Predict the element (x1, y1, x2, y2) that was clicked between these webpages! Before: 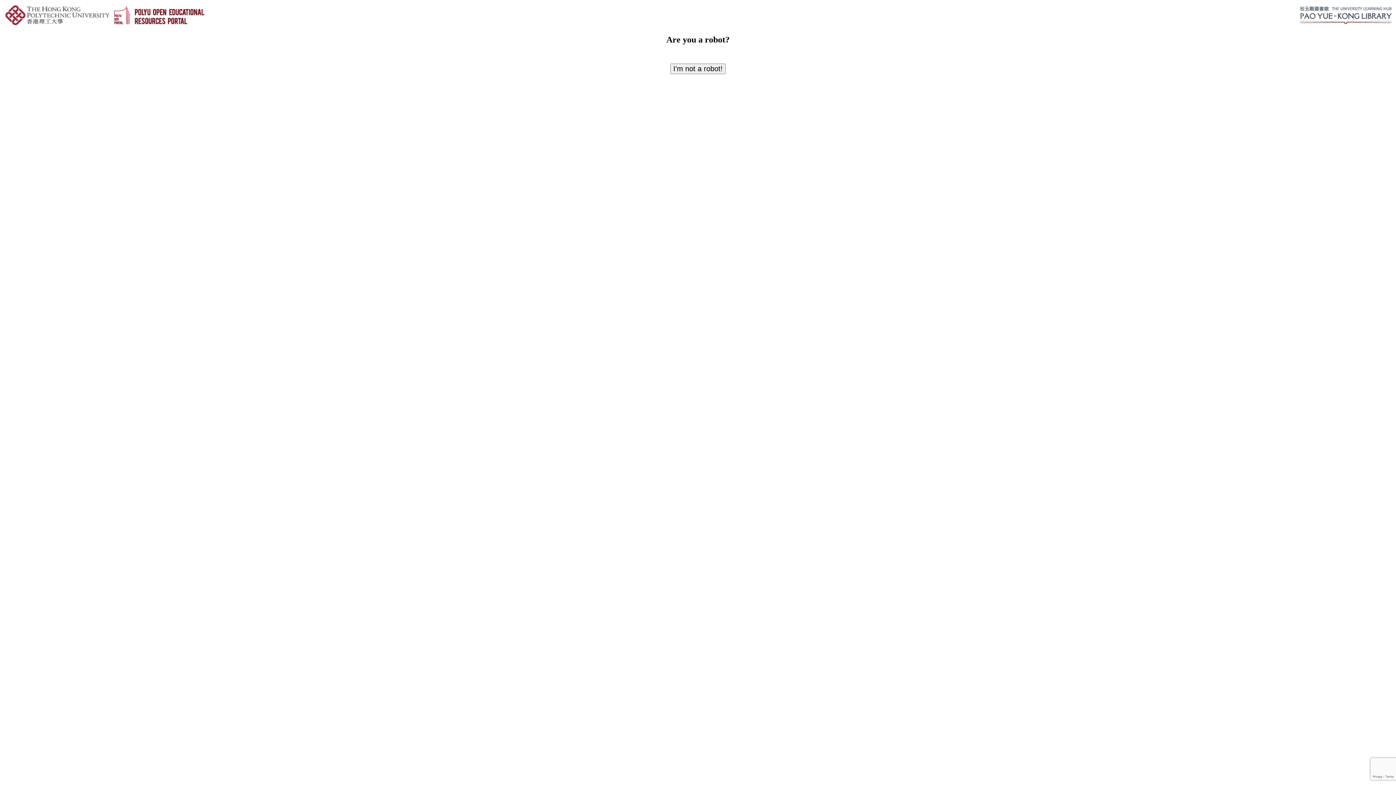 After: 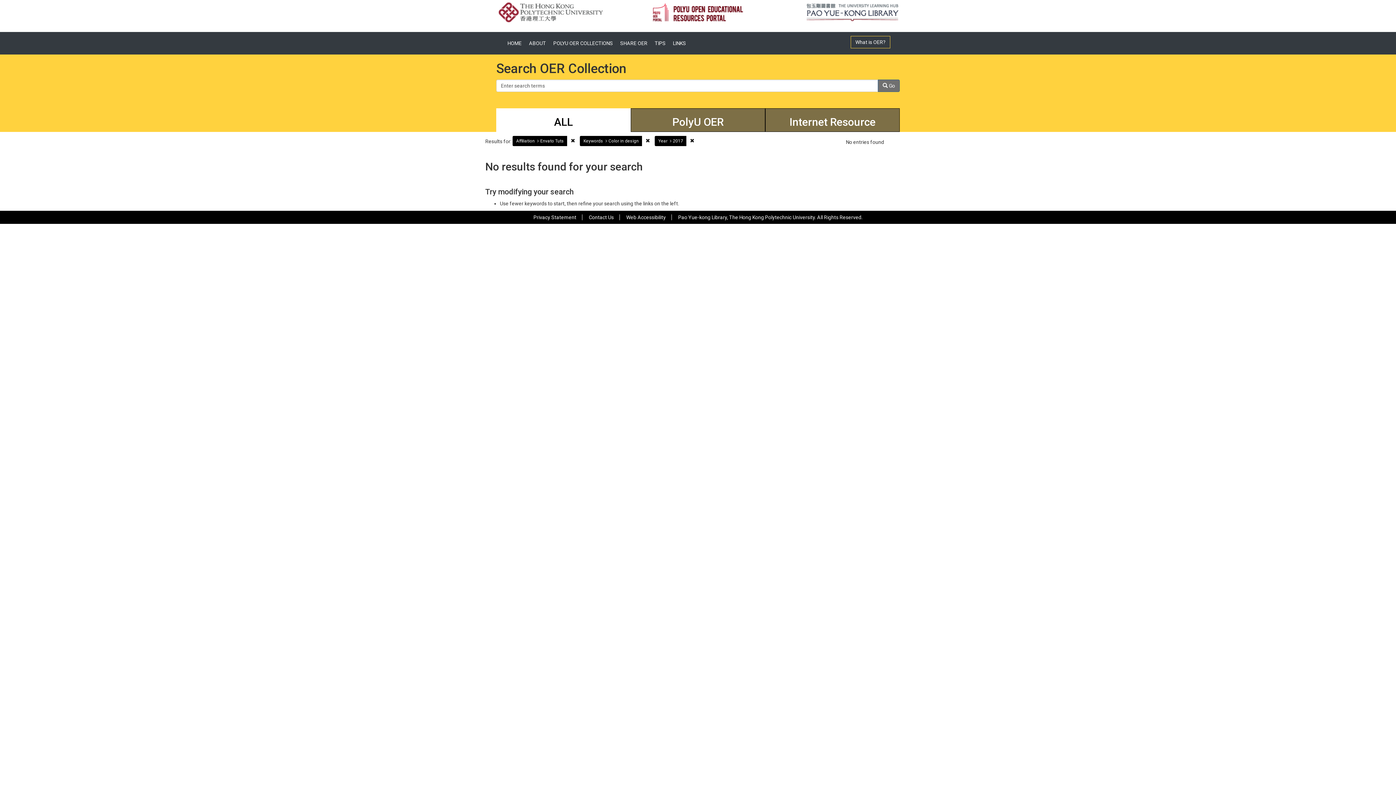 Action: bbox: (670, 63, 725, 74) label: I'm not a robot!